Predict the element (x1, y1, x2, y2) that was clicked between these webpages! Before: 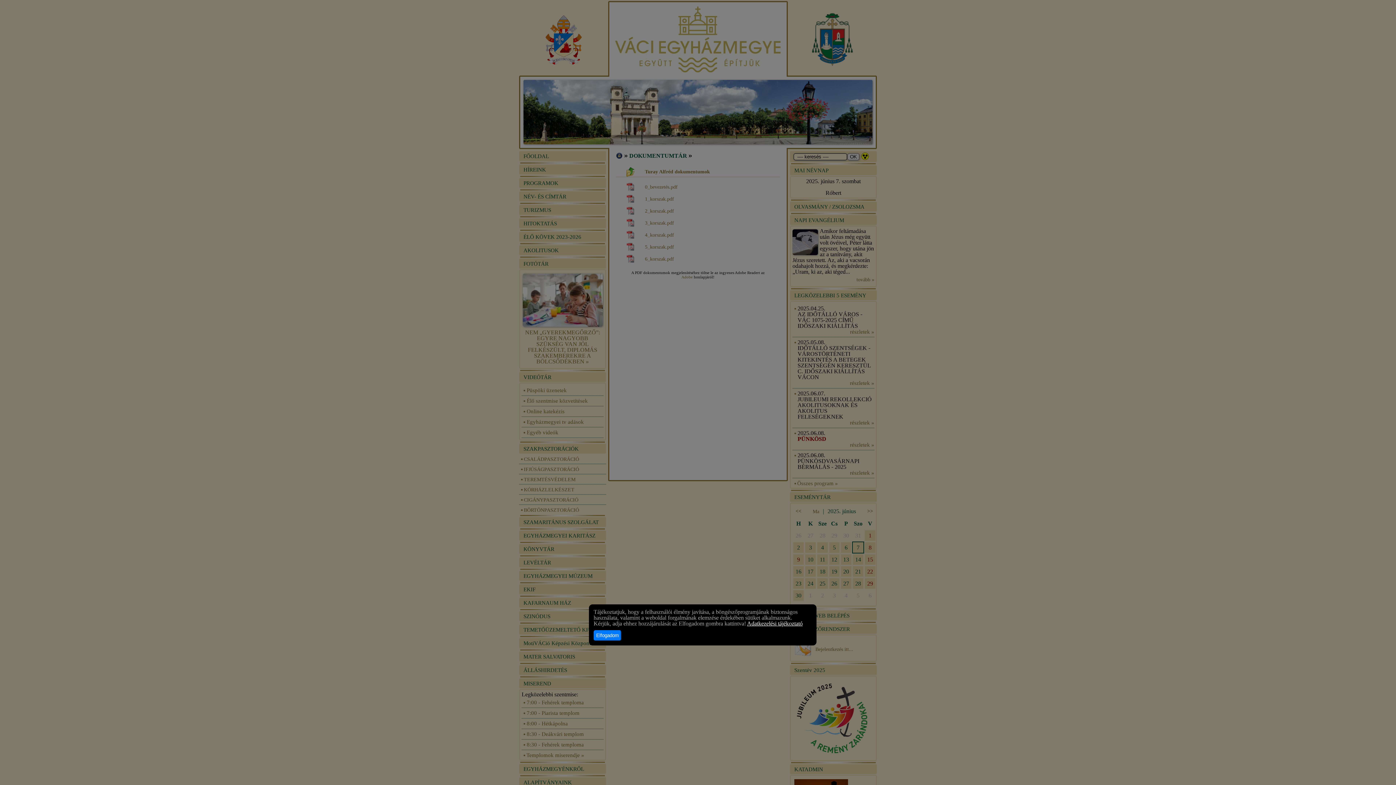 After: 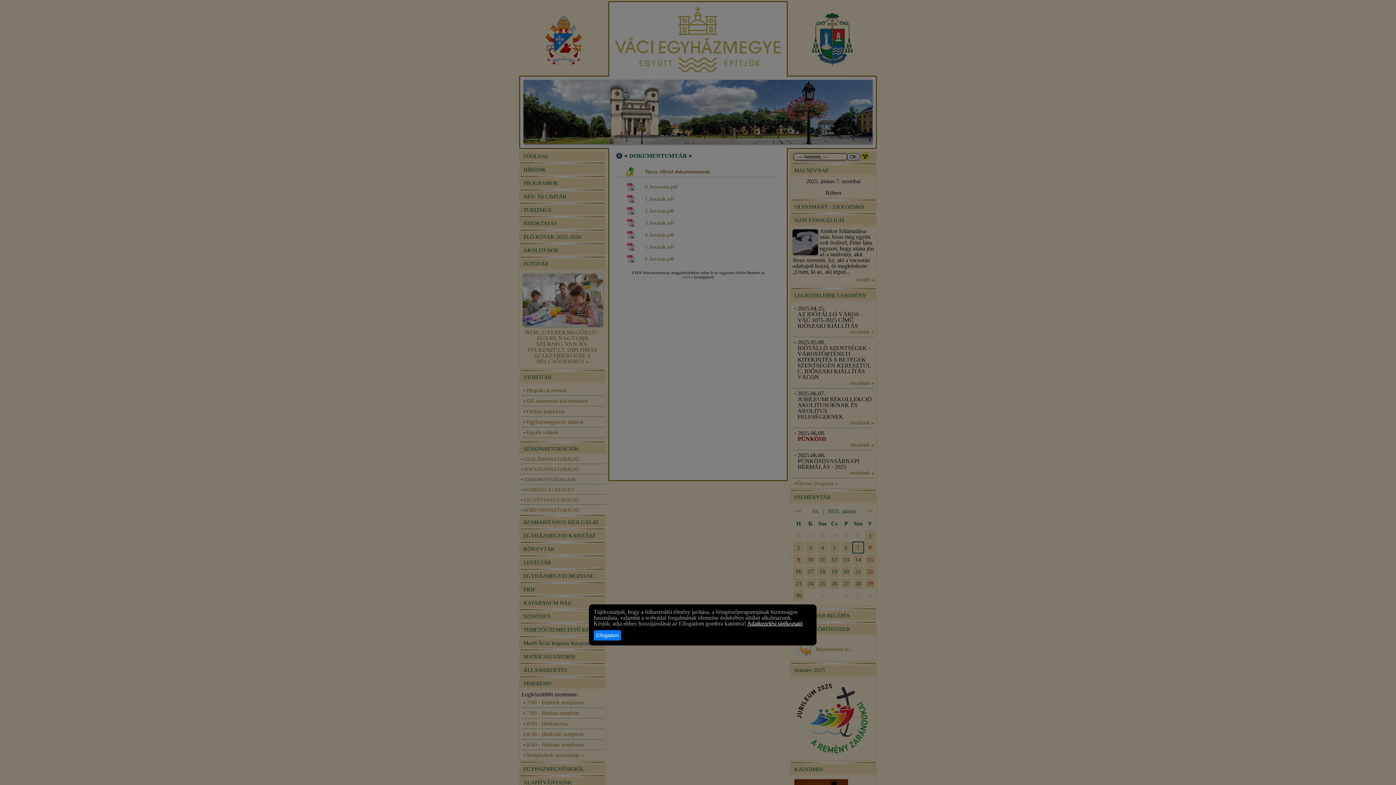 Action: label: Adatkezelési tájékoztató bbox: (747, 620, 802, 626)